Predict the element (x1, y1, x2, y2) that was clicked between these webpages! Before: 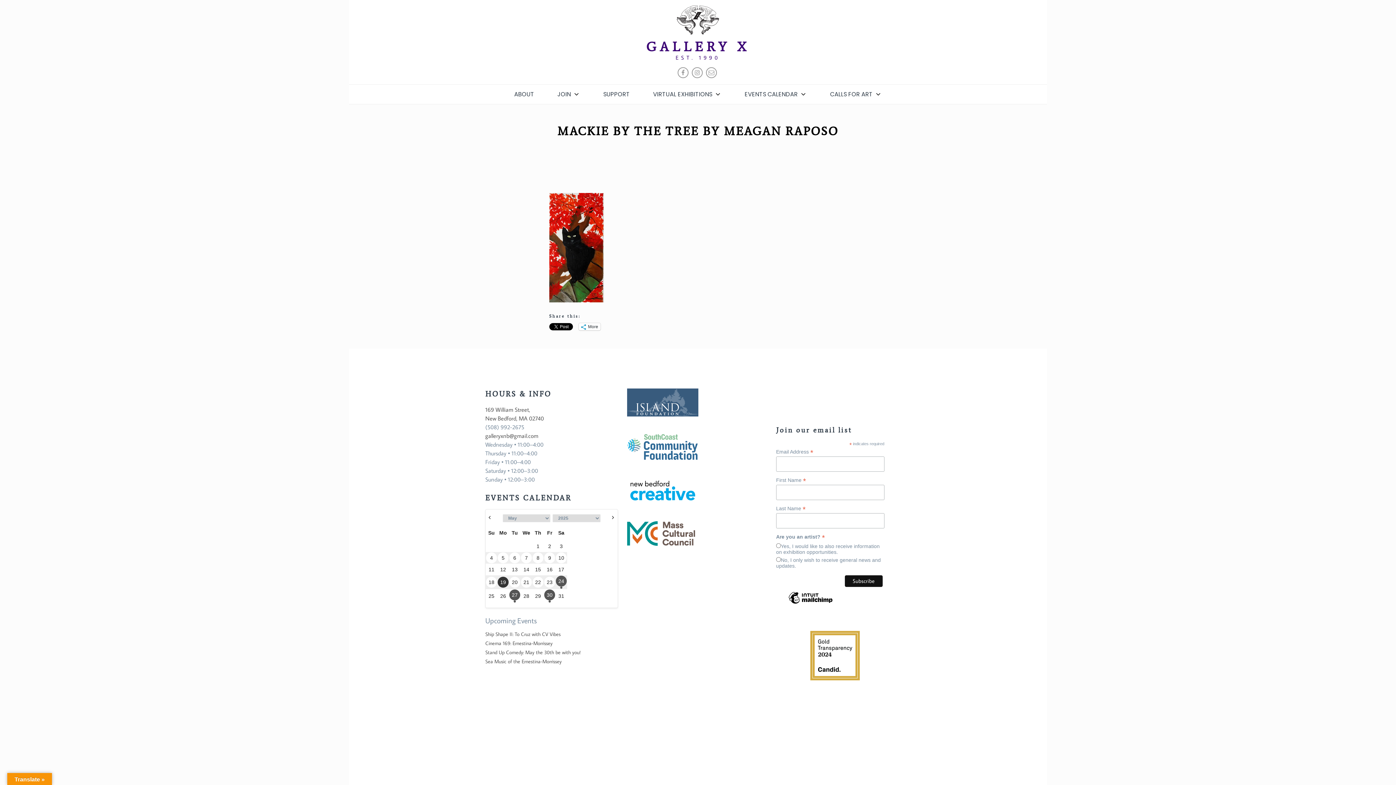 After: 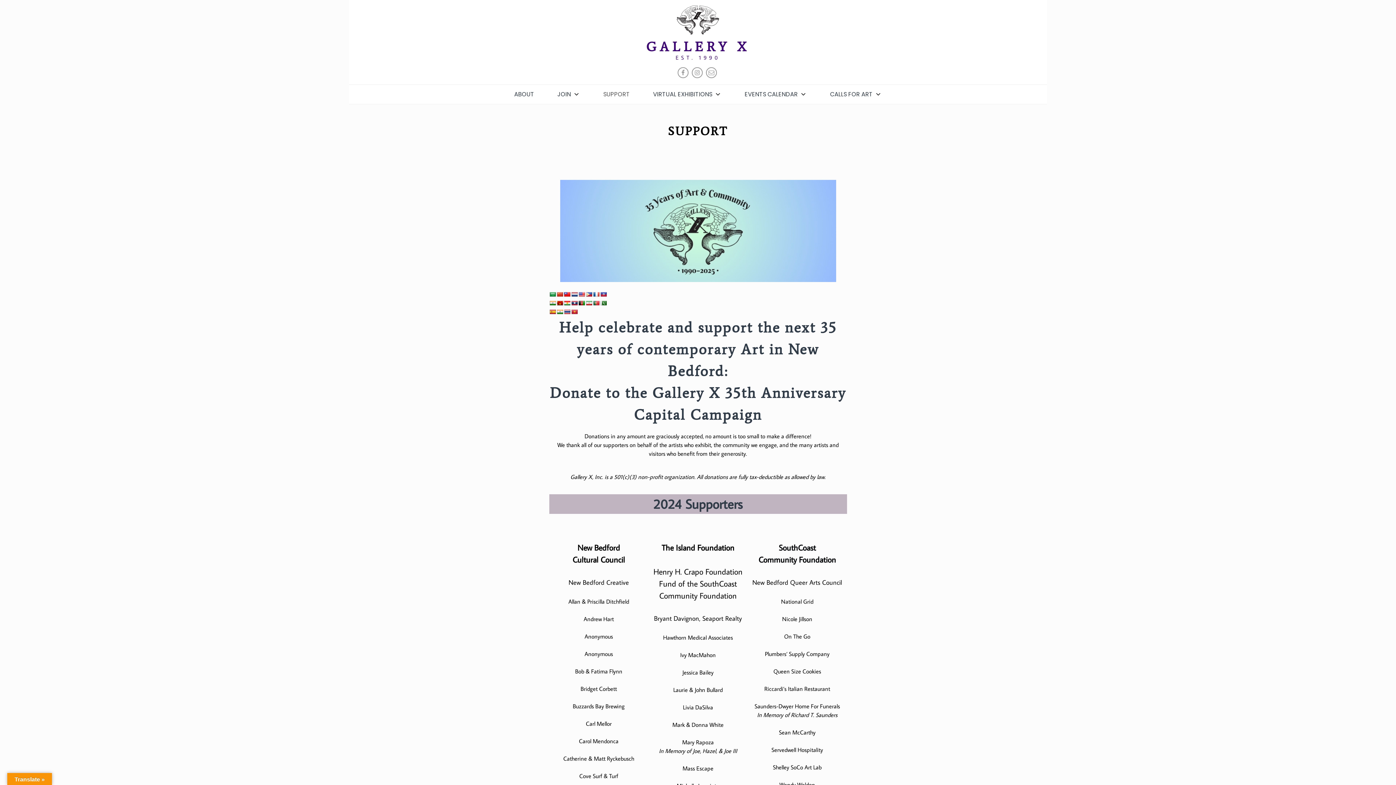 Action: label: SUPPORT bbox: (592, 84, 640, 104)